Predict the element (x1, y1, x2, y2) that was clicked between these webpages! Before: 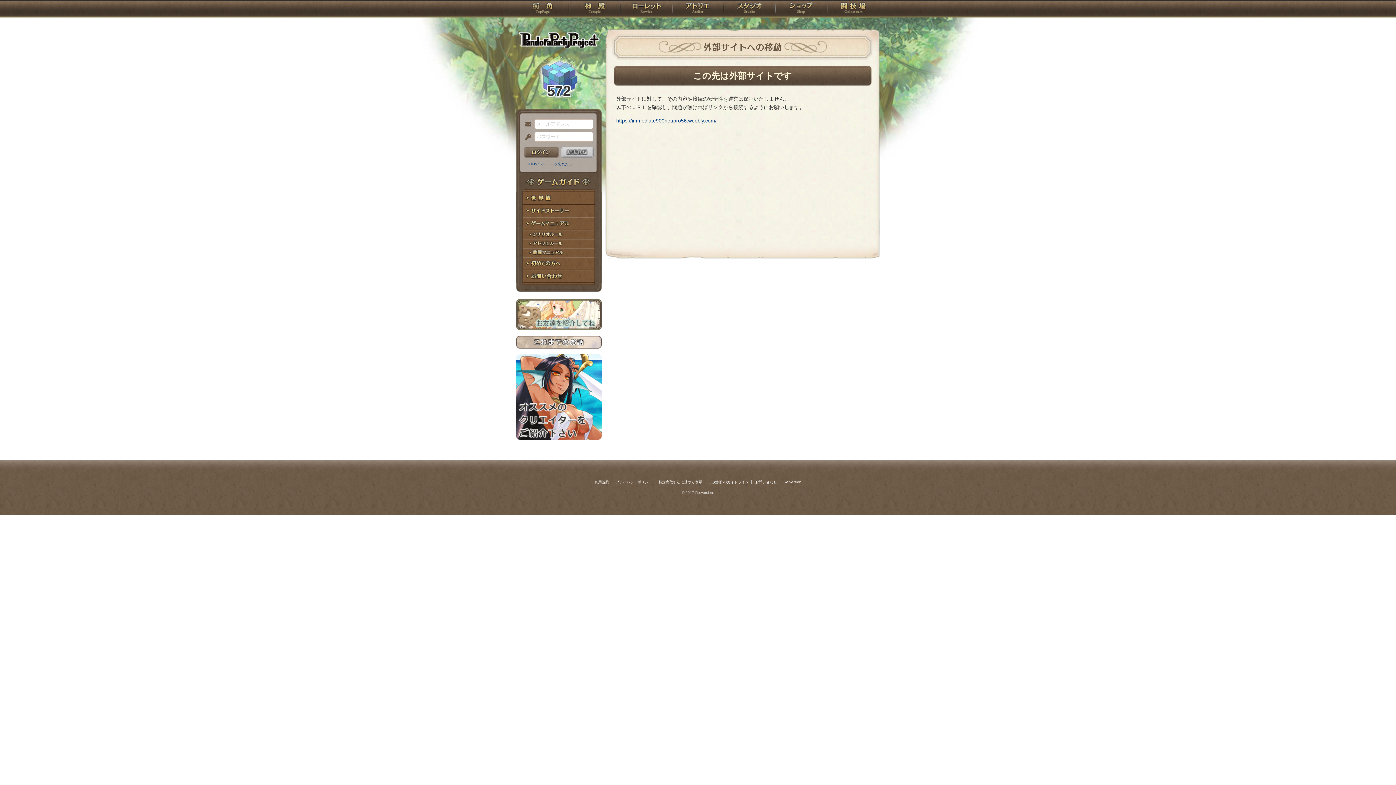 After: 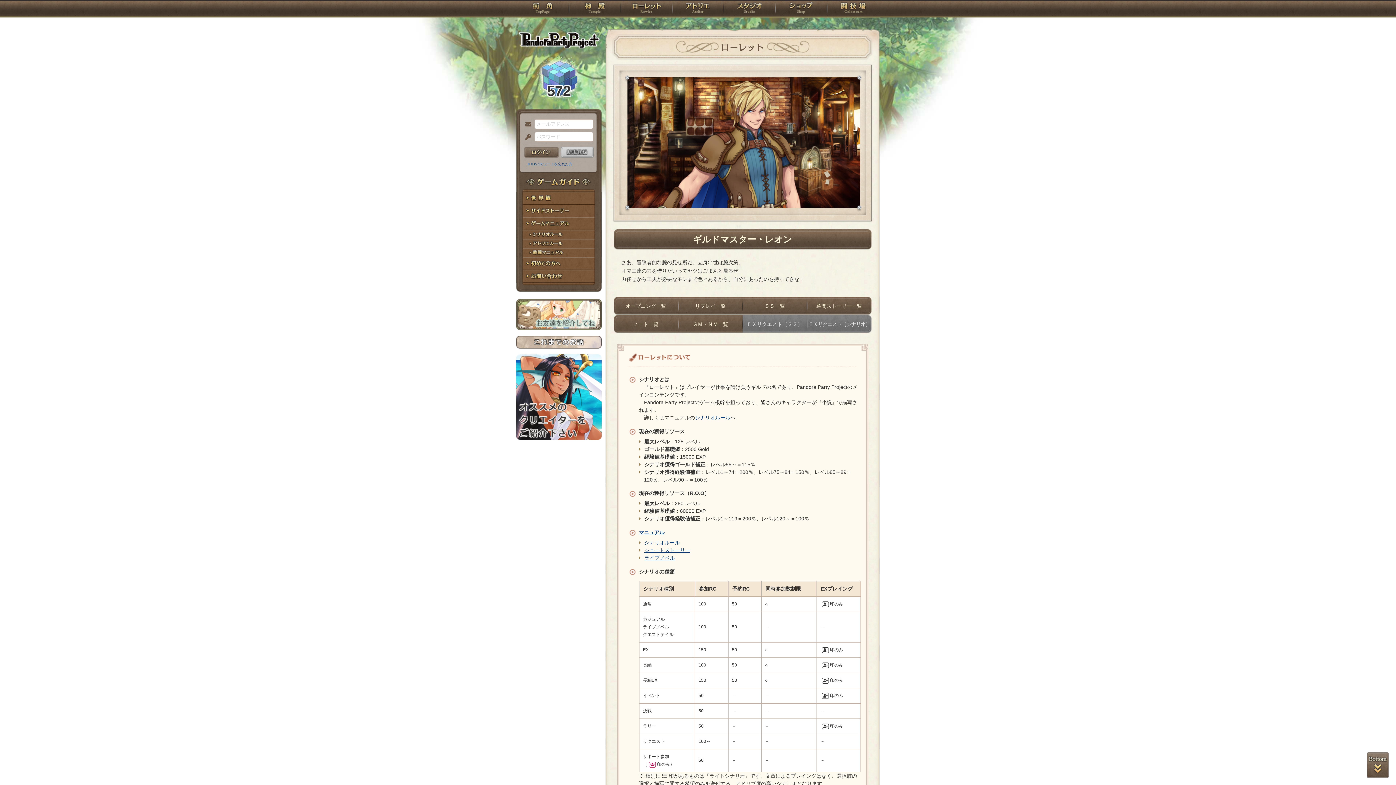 Action: label: ローレット bbox: (620, 0, 672, 18)